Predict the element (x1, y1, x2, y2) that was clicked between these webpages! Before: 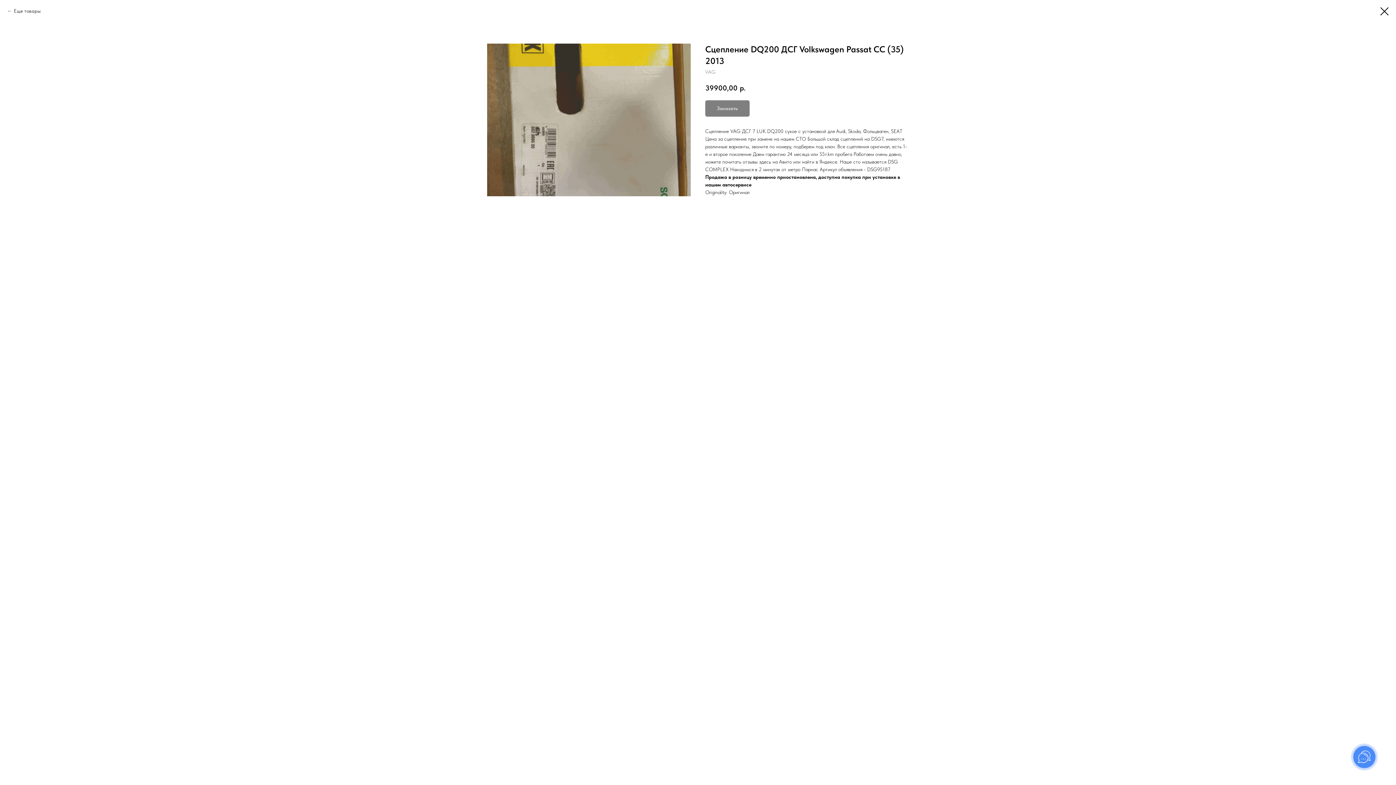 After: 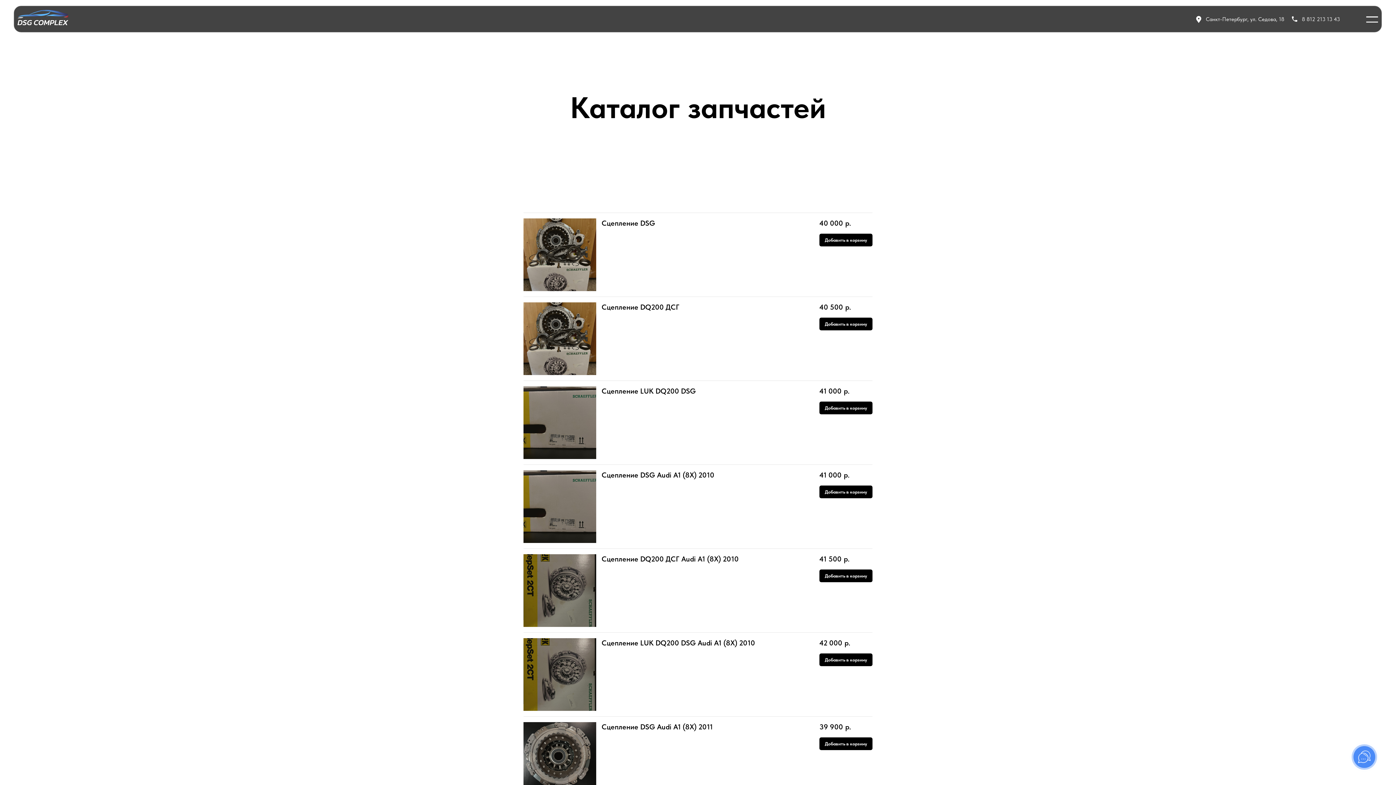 Action: bbox: (7, 7, 40, 14) label: Еще товары